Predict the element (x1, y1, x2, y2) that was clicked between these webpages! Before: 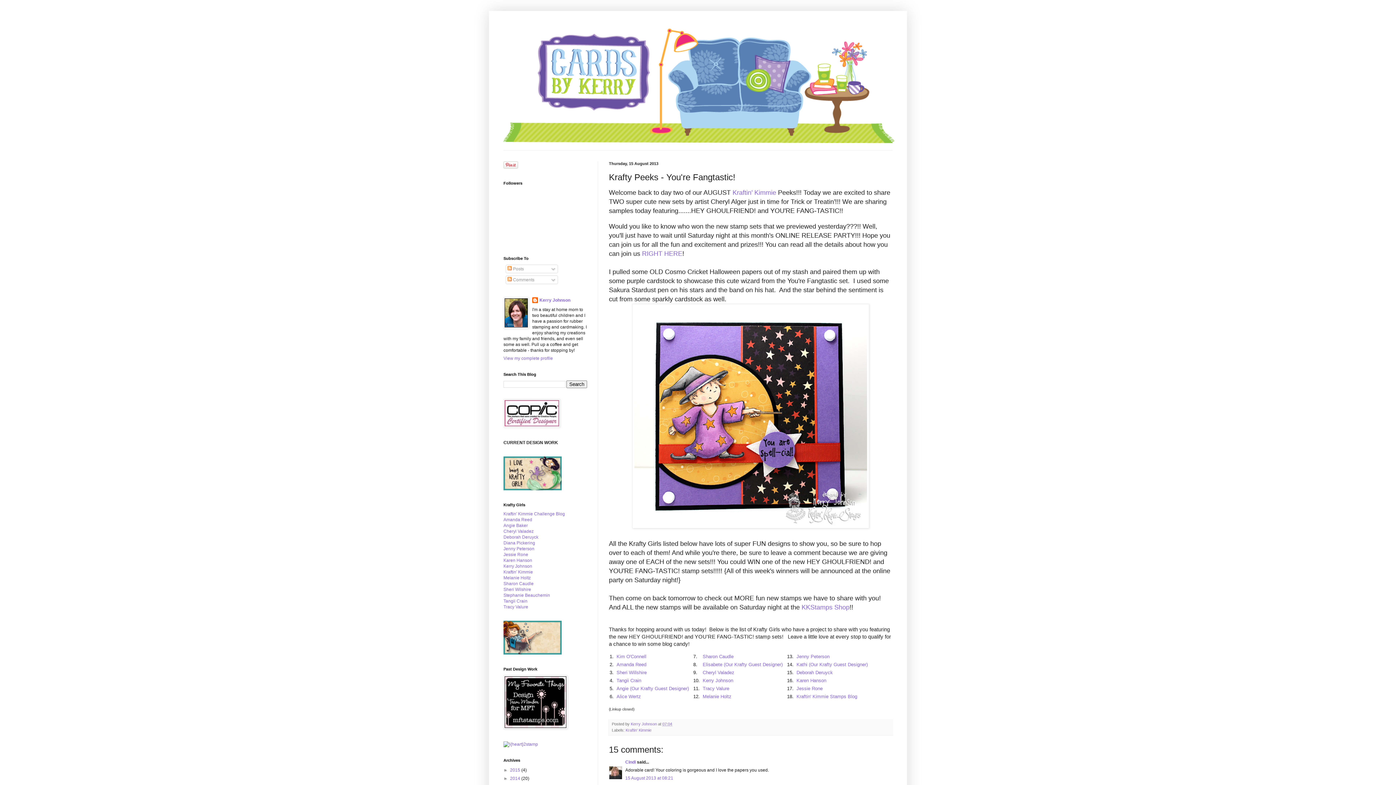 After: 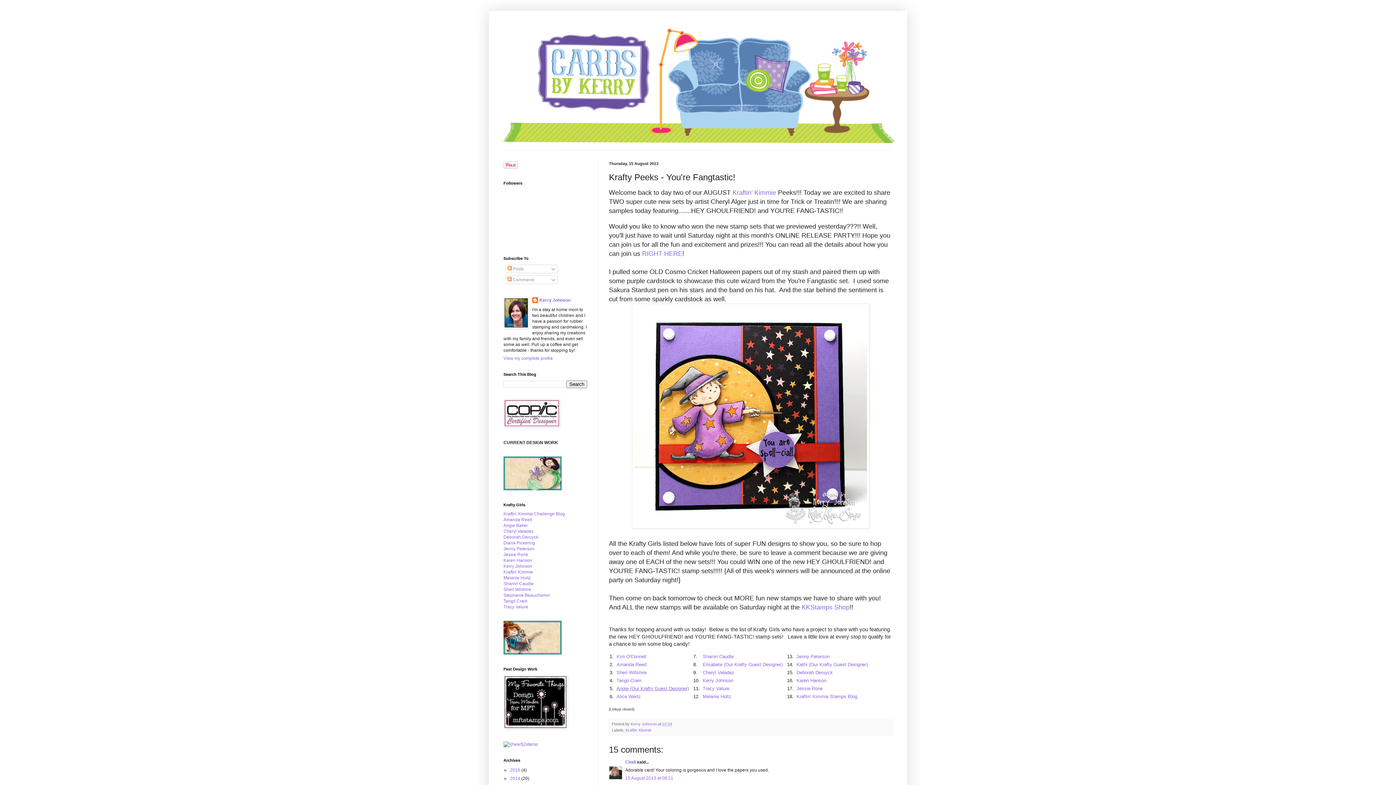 Action: label: Angie (Our Krafty Guest Designer) bbox: (616, 686, 689, 691)